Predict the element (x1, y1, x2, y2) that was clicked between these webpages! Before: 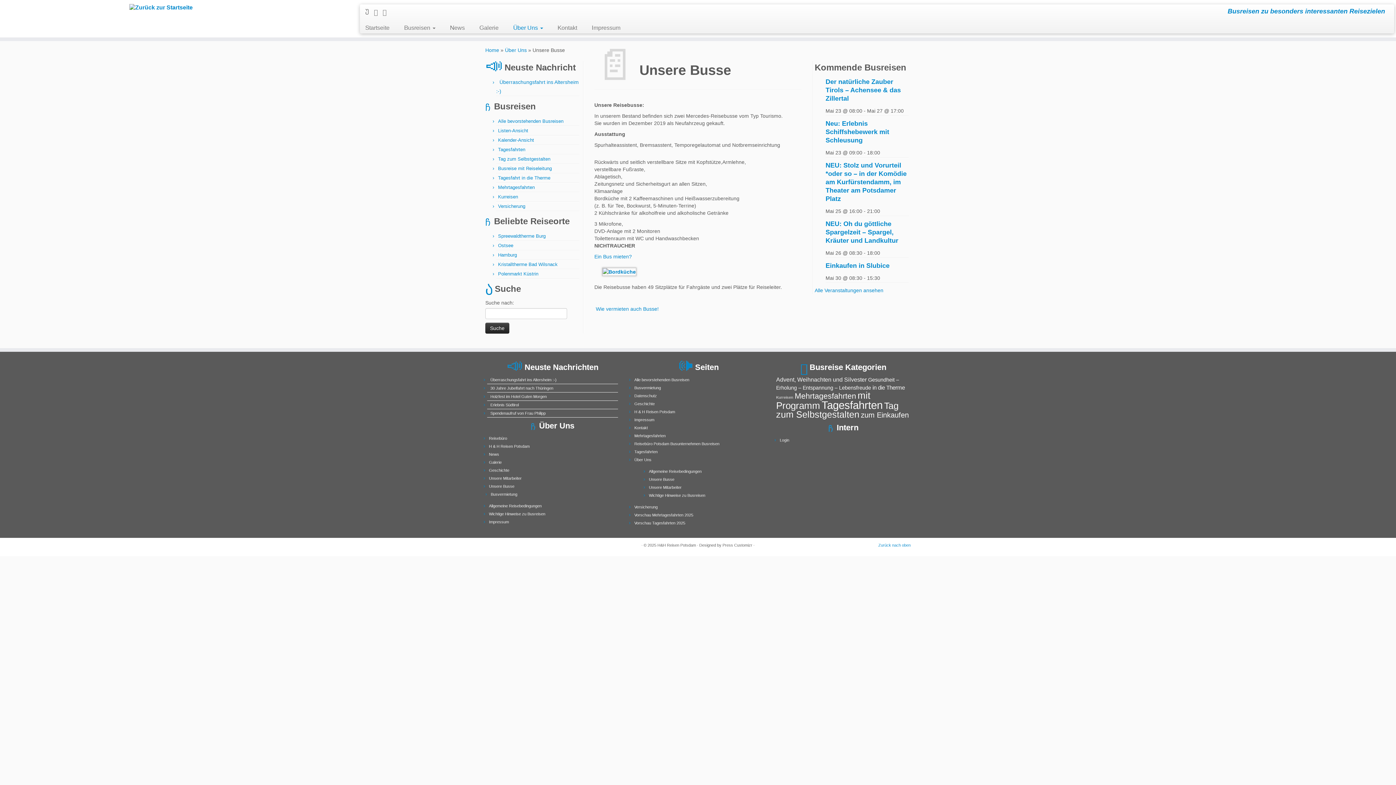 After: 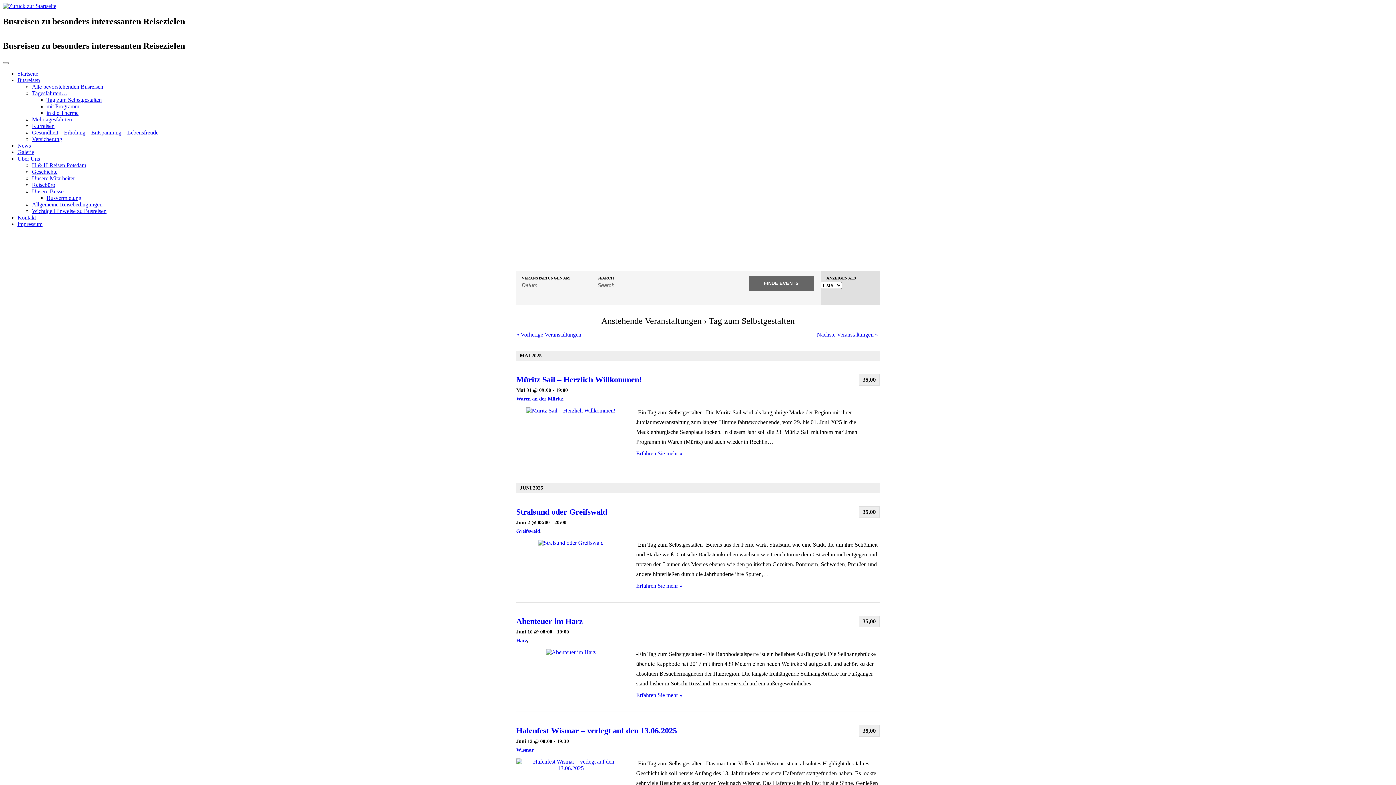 Action: label: Tag zum Selbstgestalten (771 Einträge) bbox: (776, 400, 898, 419)